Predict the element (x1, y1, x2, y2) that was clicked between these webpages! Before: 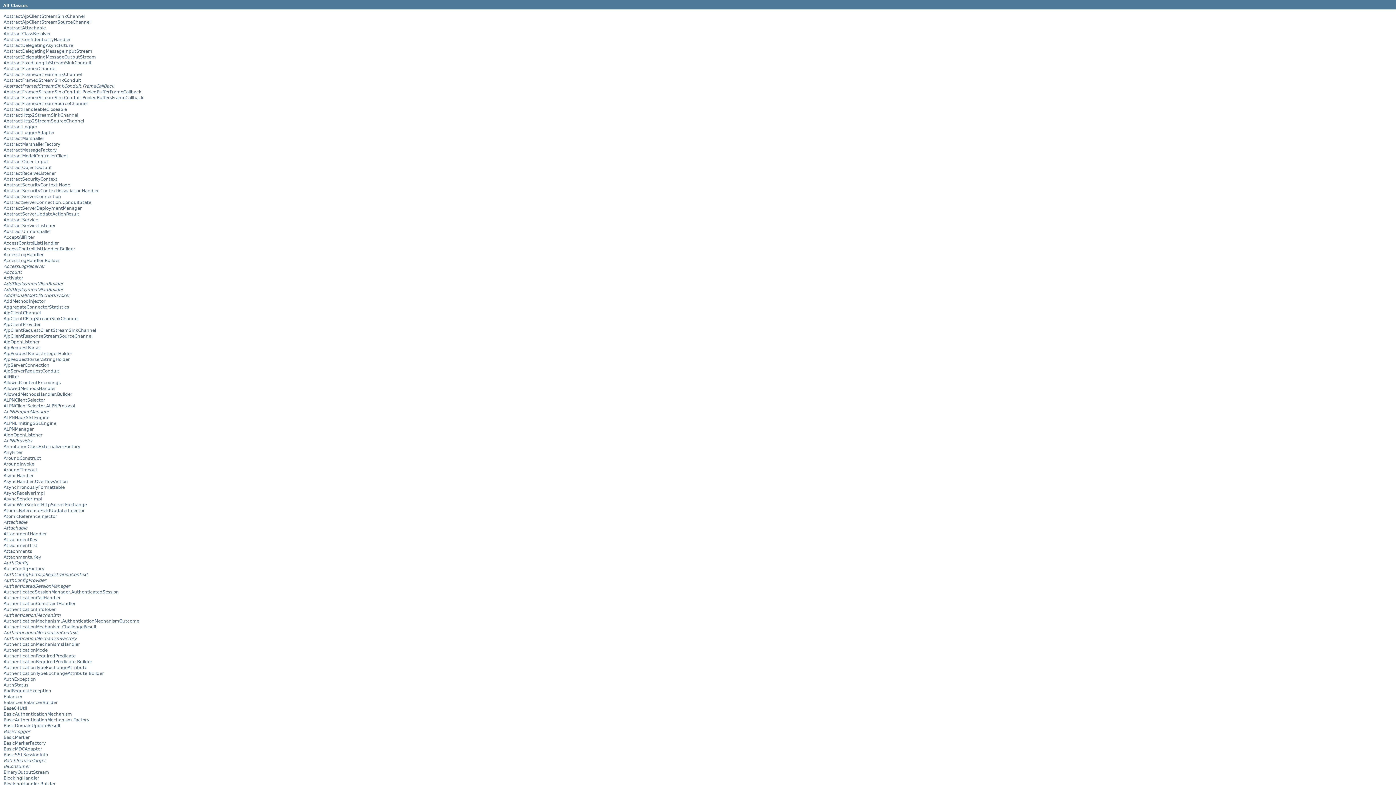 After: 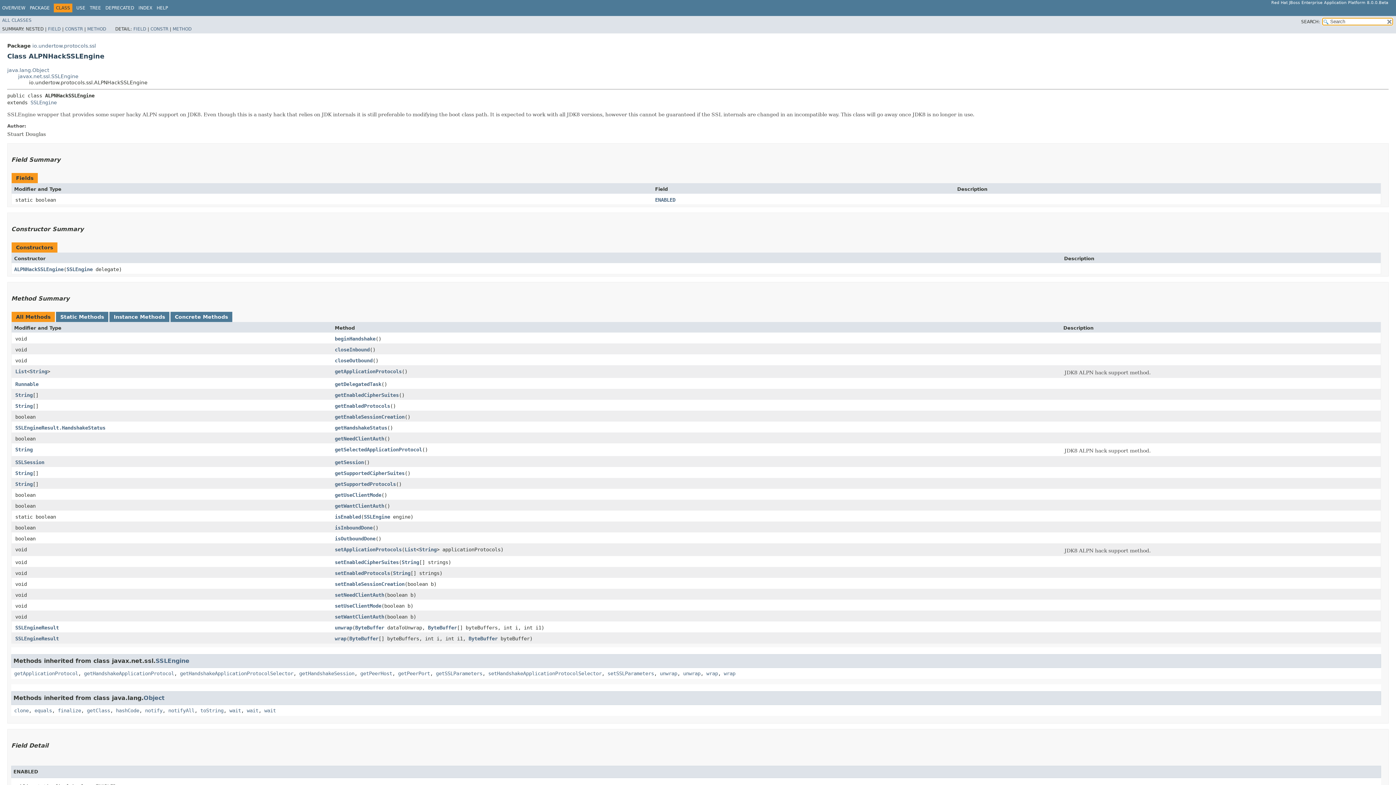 Action: label: ALPNHackSSLEngine bbox: (3, 415, 49, 420)